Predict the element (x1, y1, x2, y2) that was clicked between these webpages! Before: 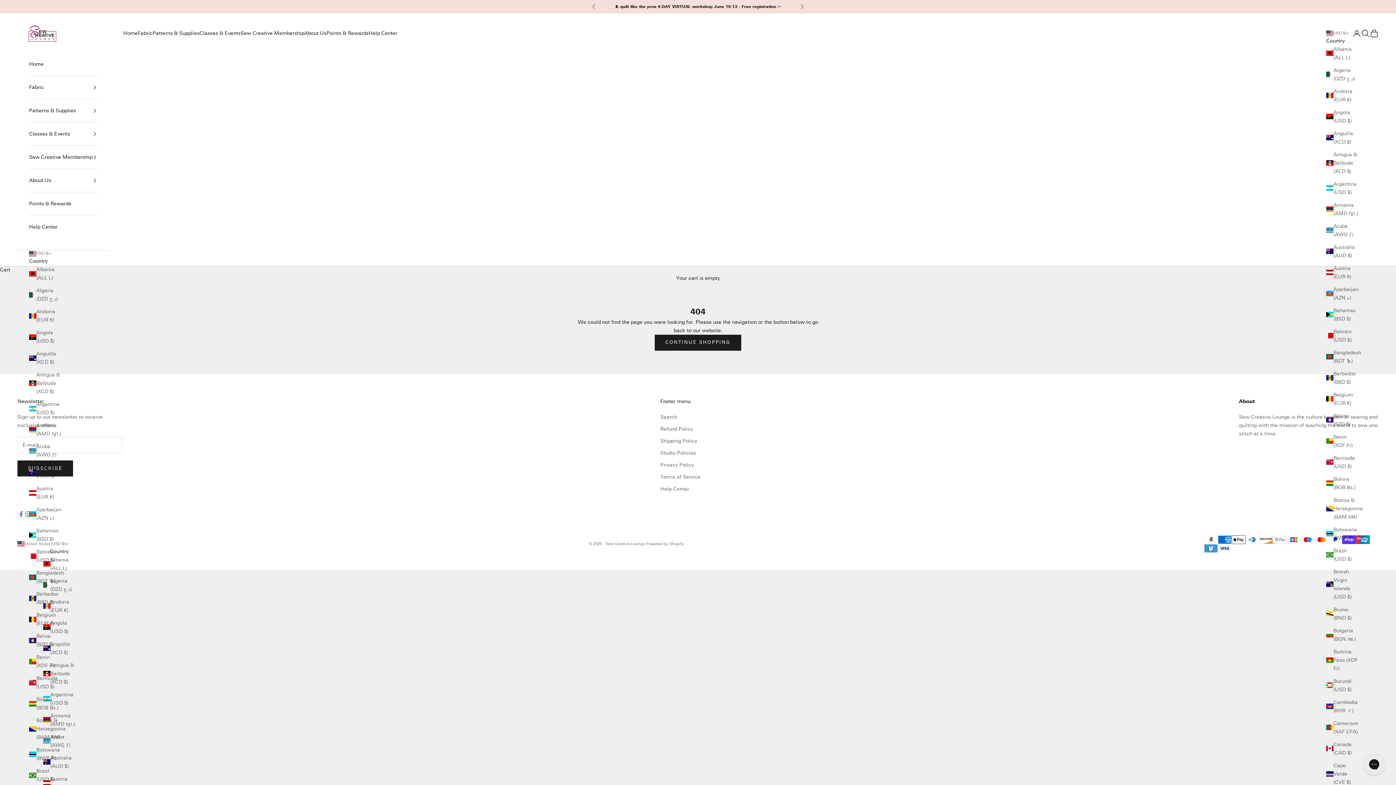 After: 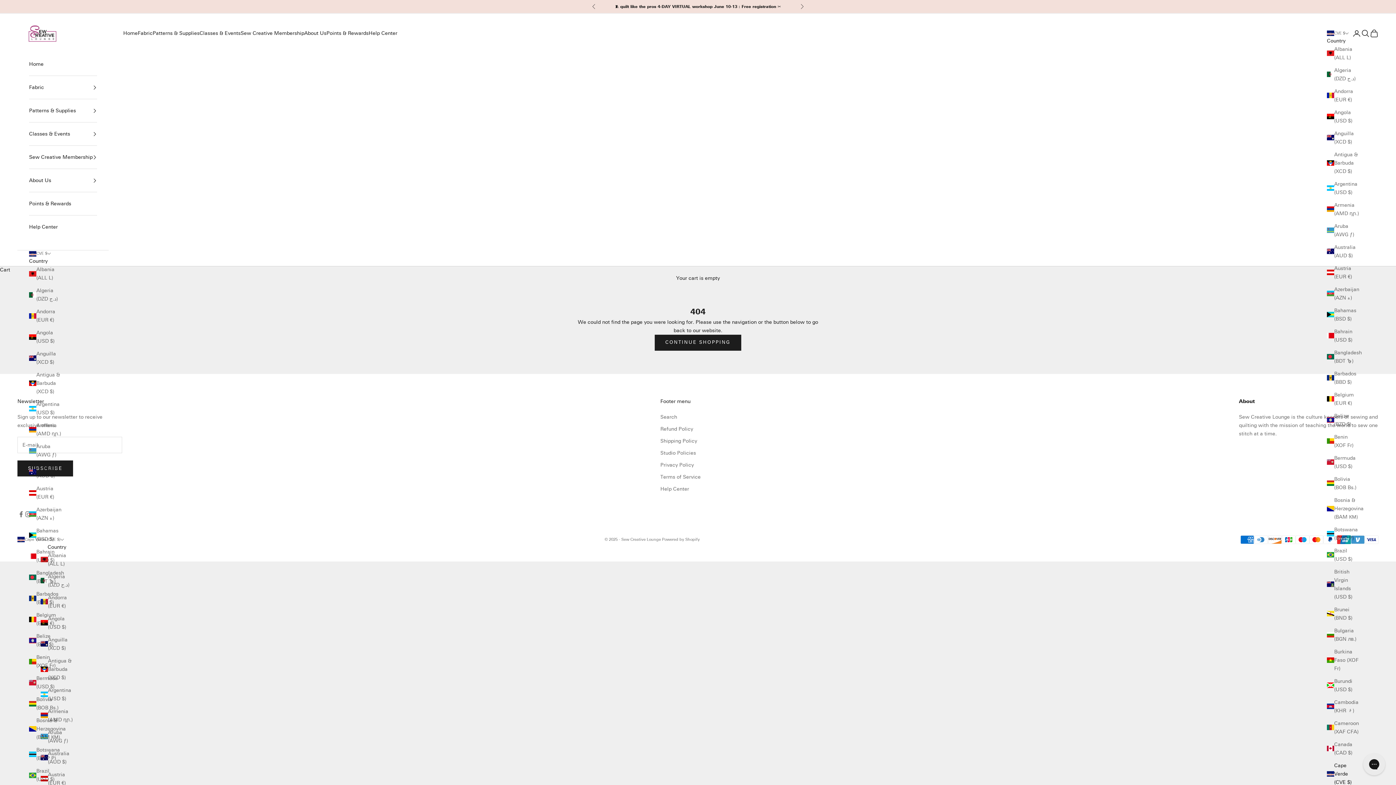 Action: label: Cape Verde (CVE $) bbox: (1326, 761, 1358, 786)